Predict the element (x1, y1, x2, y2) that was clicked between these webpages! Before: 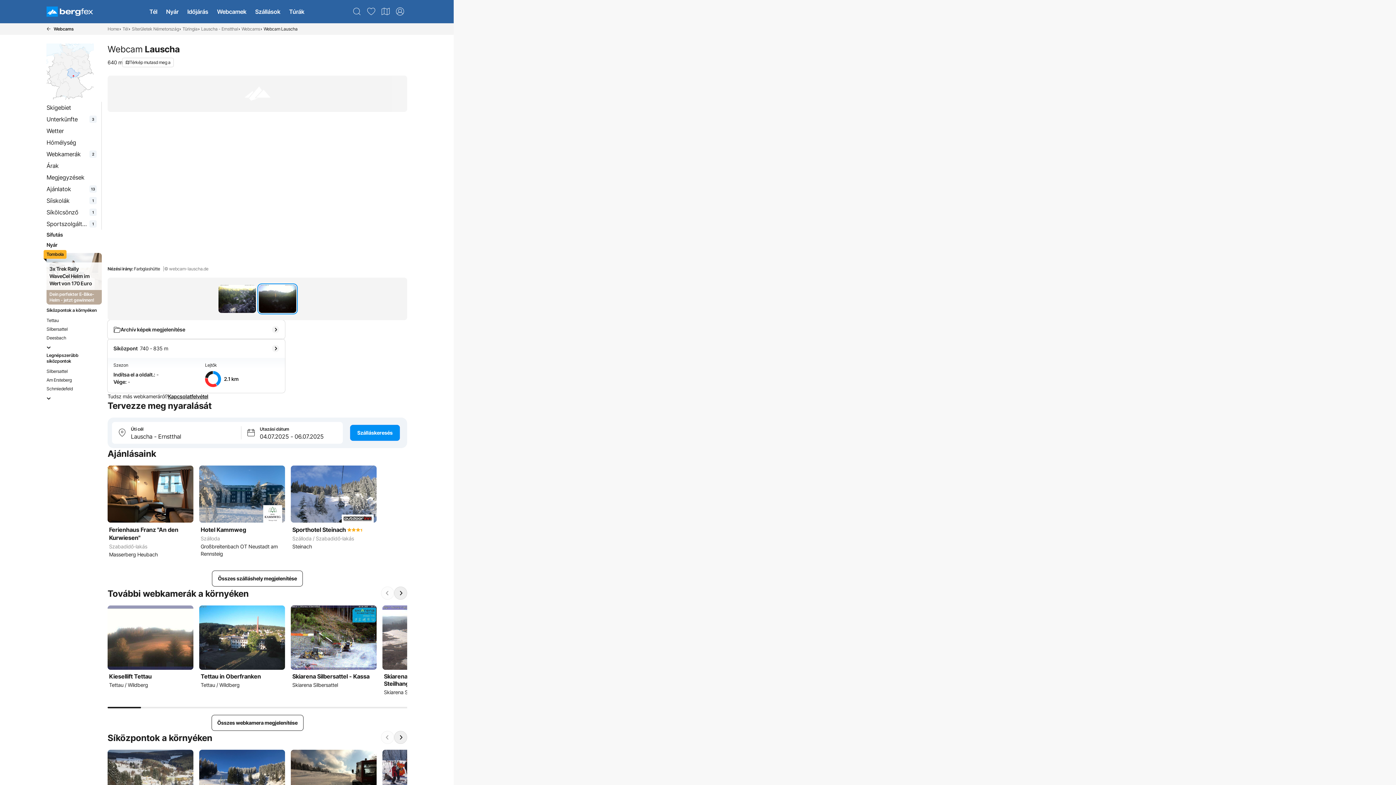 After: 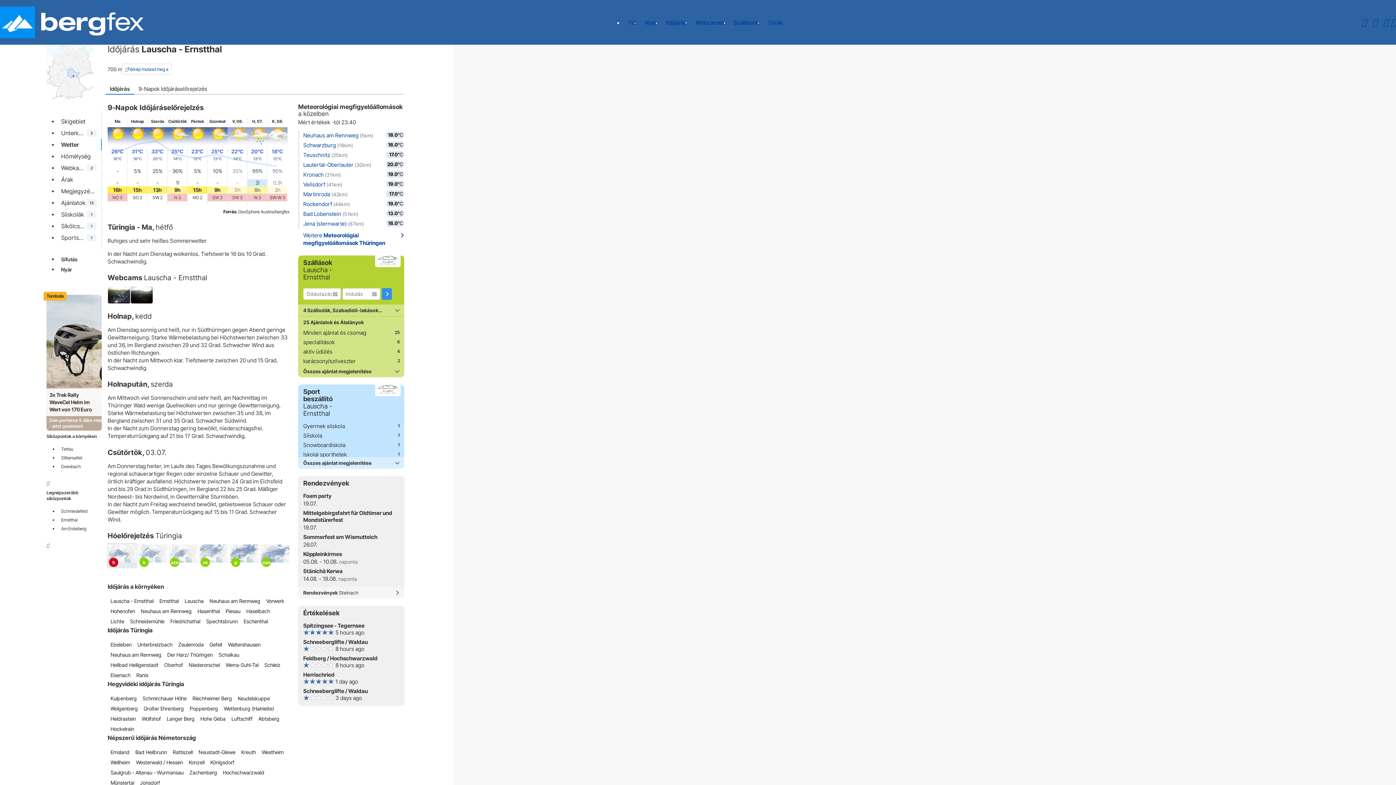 Action: label: Wetter bbox: (43, 125, 99, 136)